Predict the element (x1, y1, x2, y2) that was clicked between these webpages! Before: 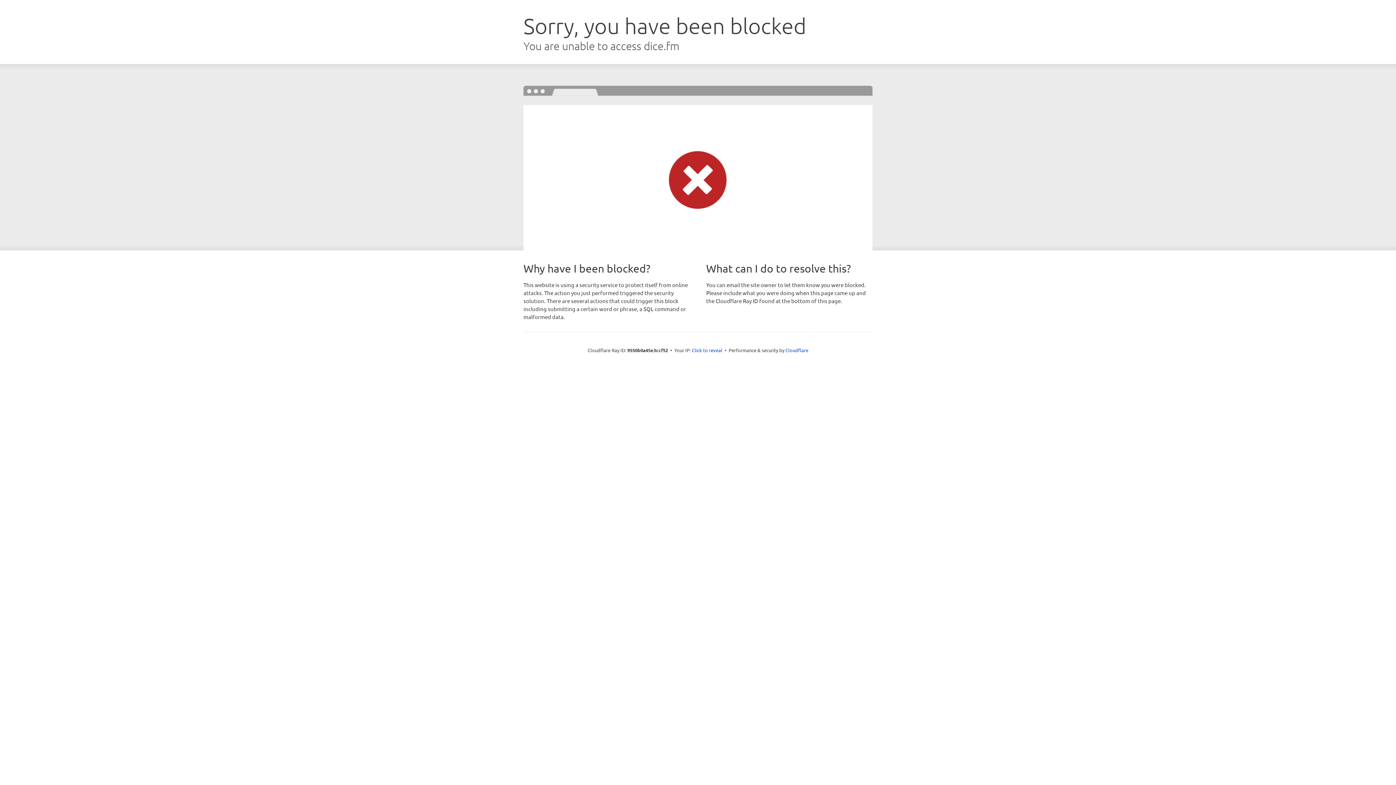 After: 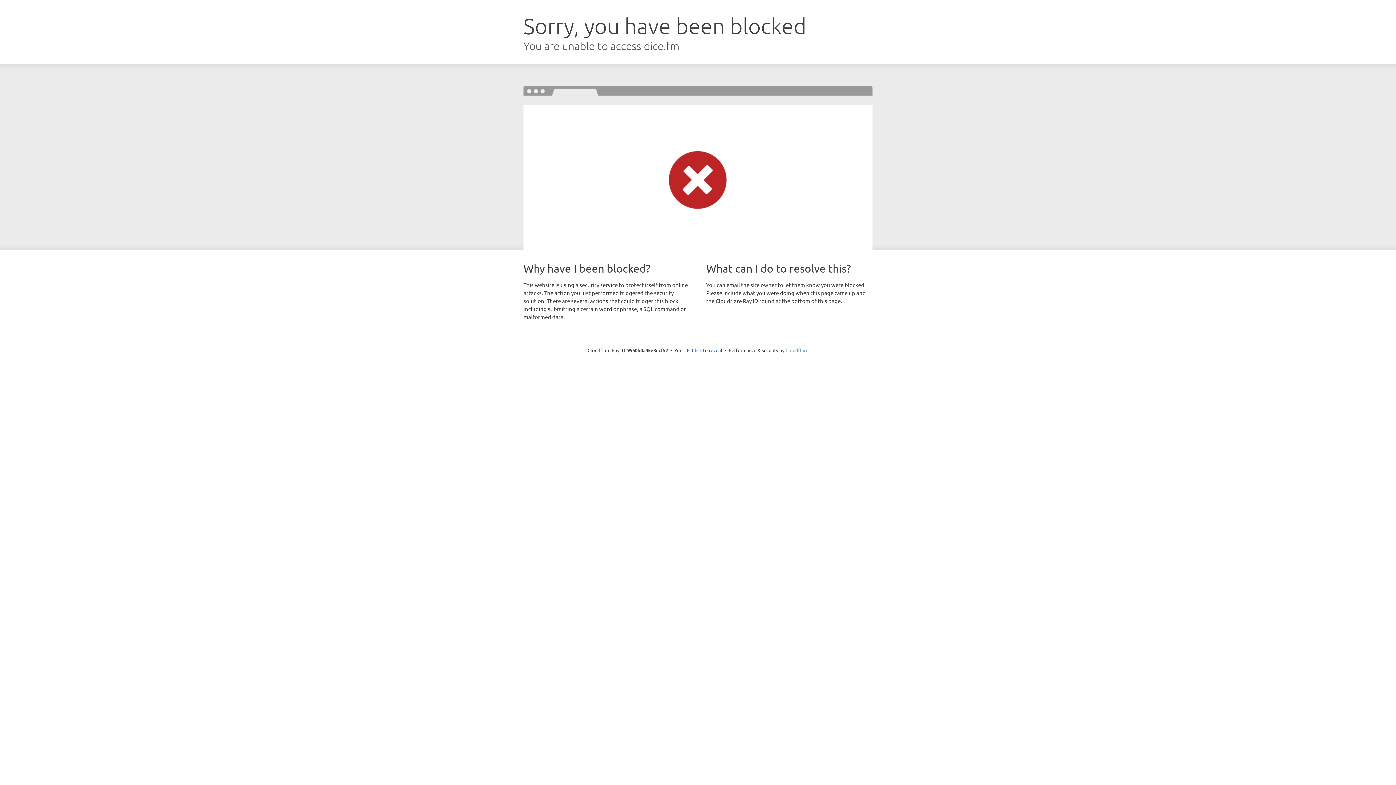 Action: label: Cloudflare bbox: (785, 347, 808, 353)